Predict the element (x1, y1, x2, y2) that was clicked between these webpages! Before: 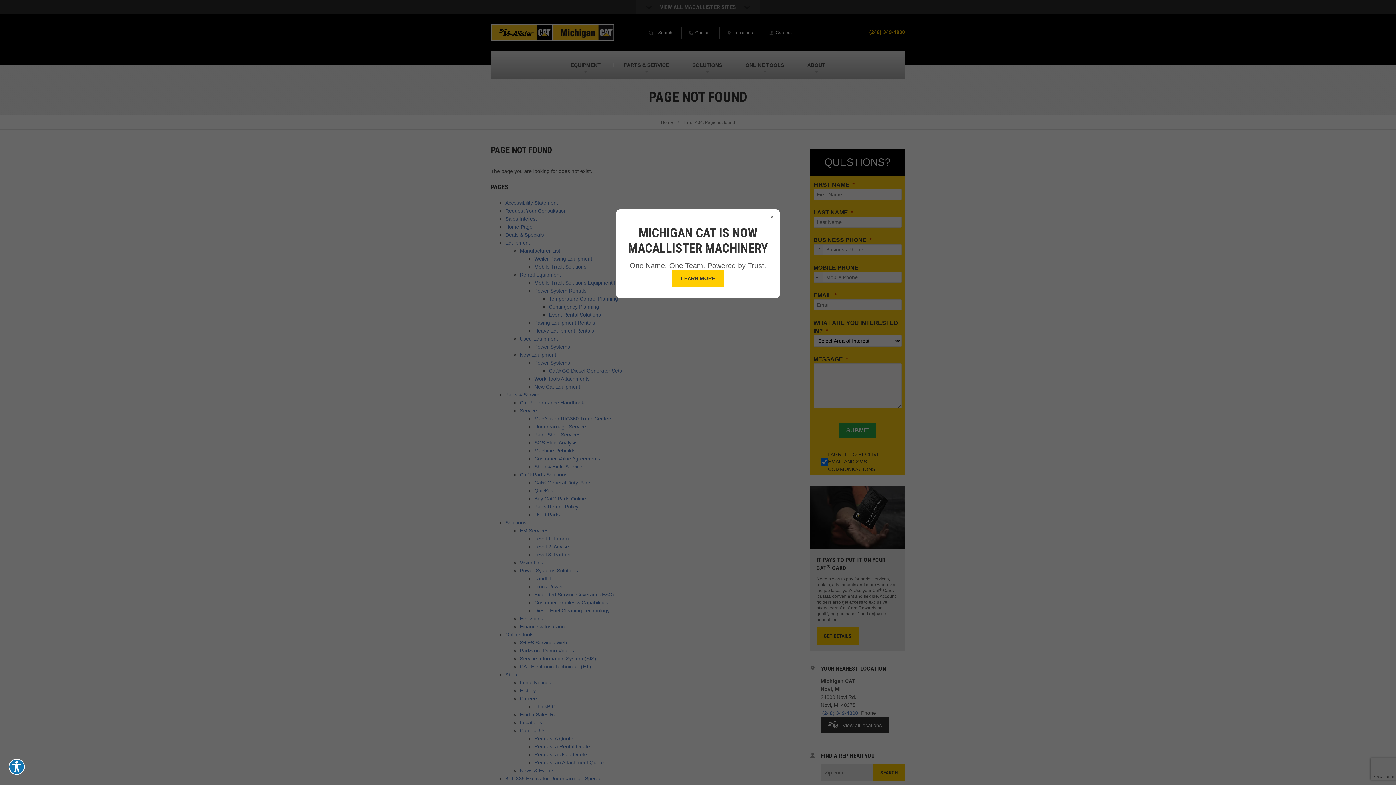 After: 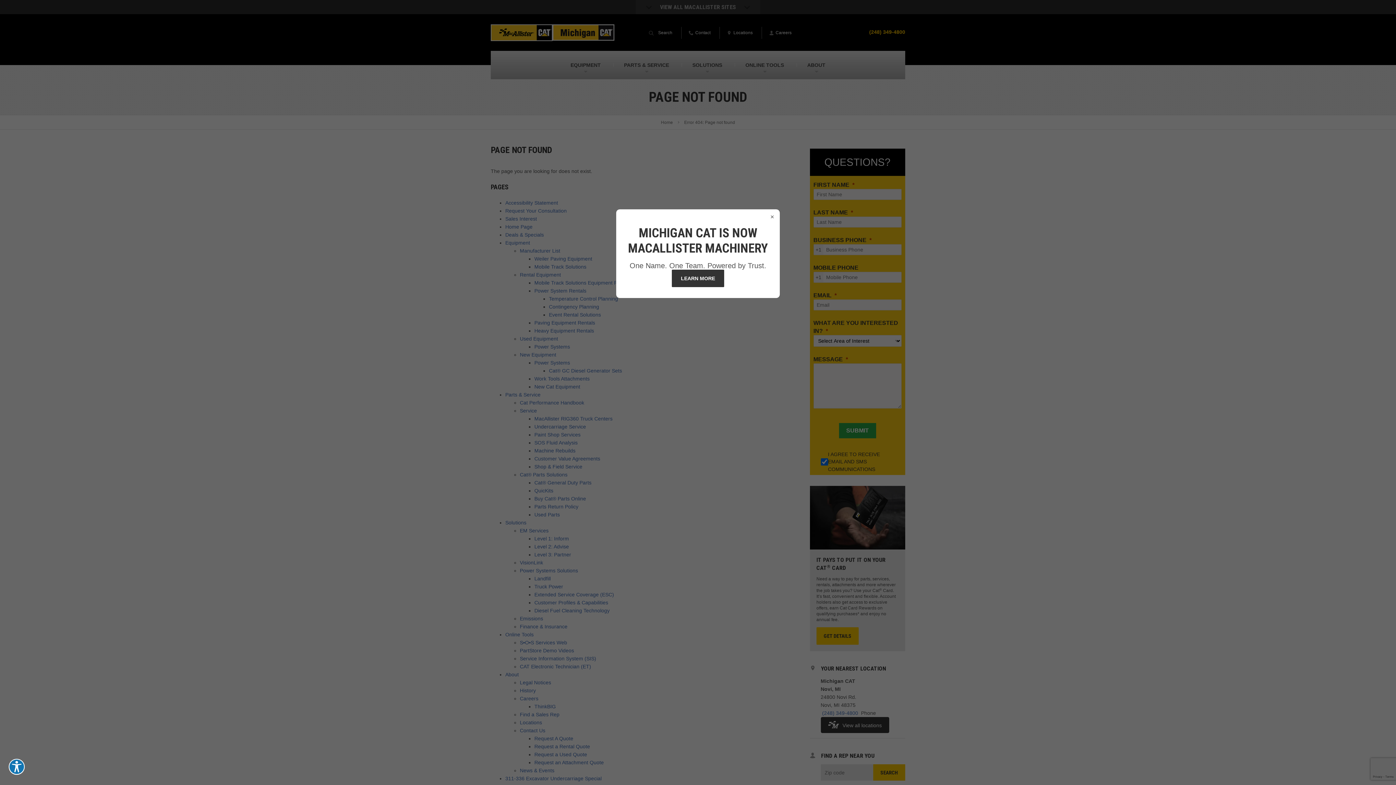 Action: bbox: (672, 269, 724, 287) label: LEARN MORE